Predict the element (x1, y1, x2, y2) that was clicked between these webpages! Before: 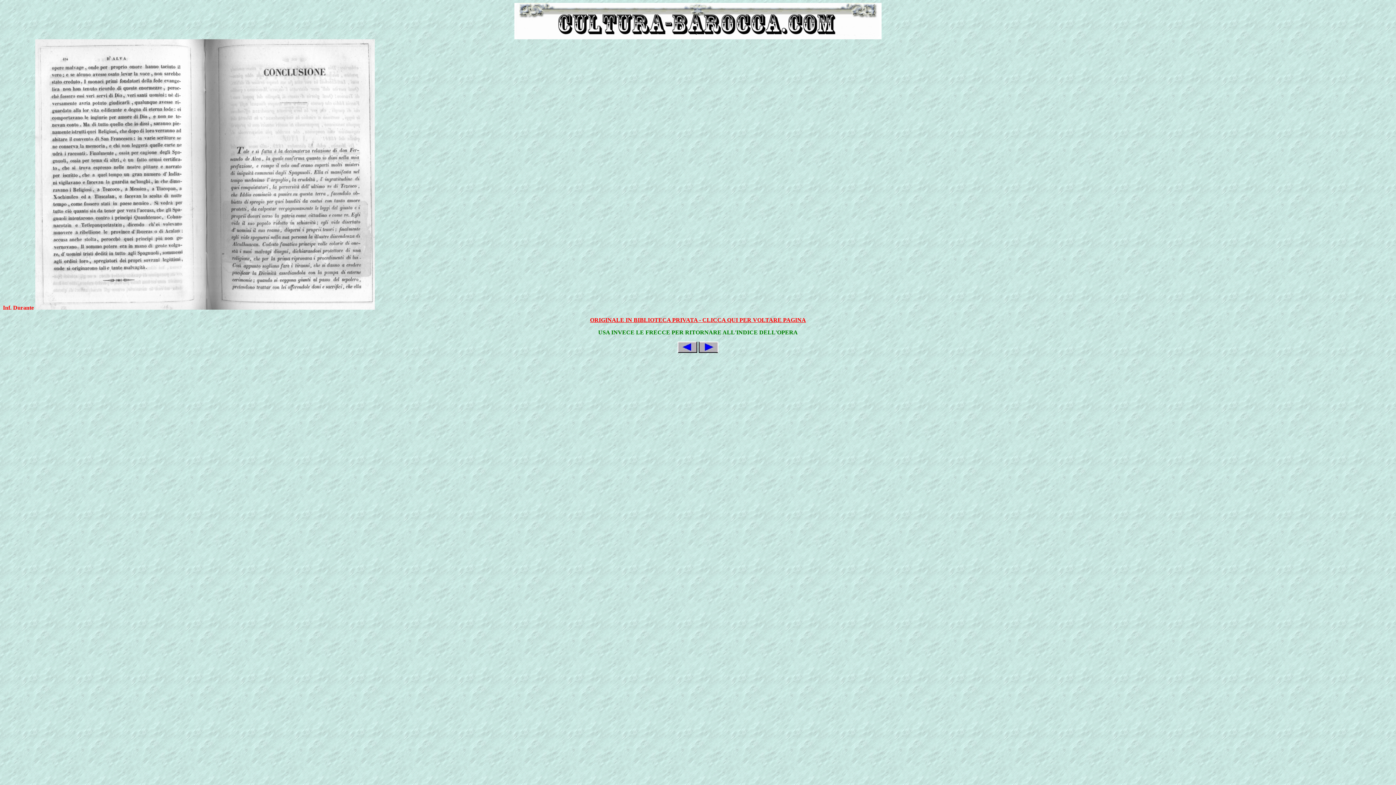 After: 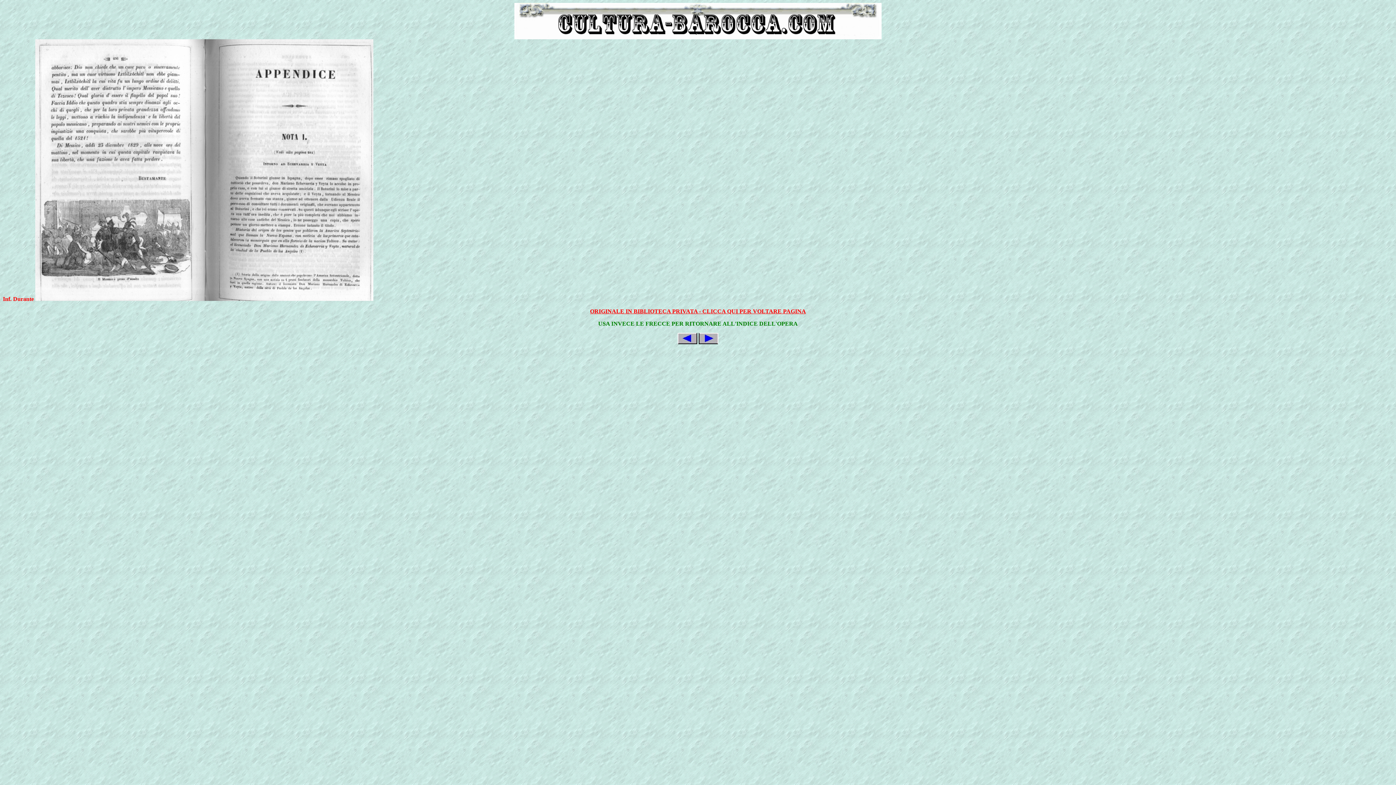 Action: bbox: (590, 317, 806, 323) label: ORIGINALE IN BIBLIOTECA PRIVATA - CLICCA QUI PER VOLTARE PAGINA